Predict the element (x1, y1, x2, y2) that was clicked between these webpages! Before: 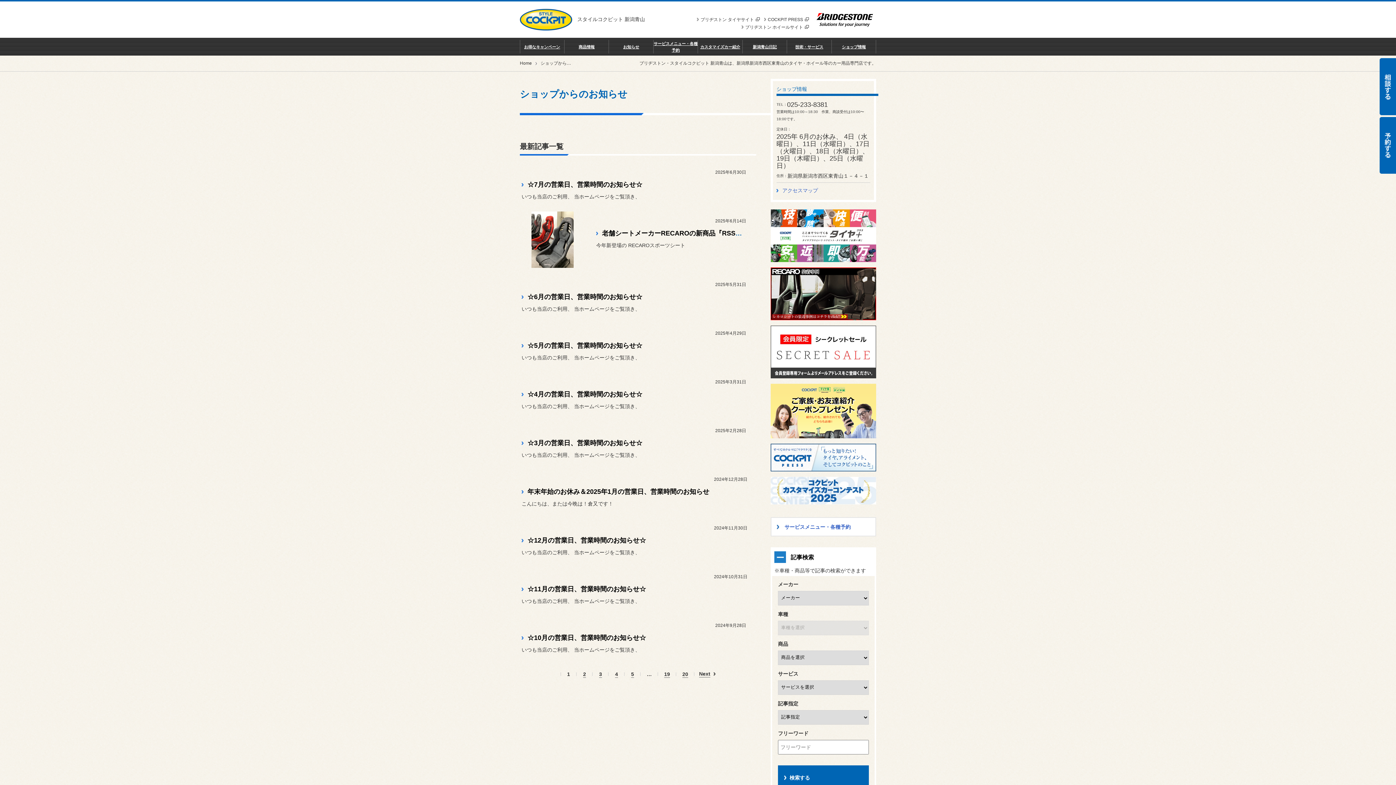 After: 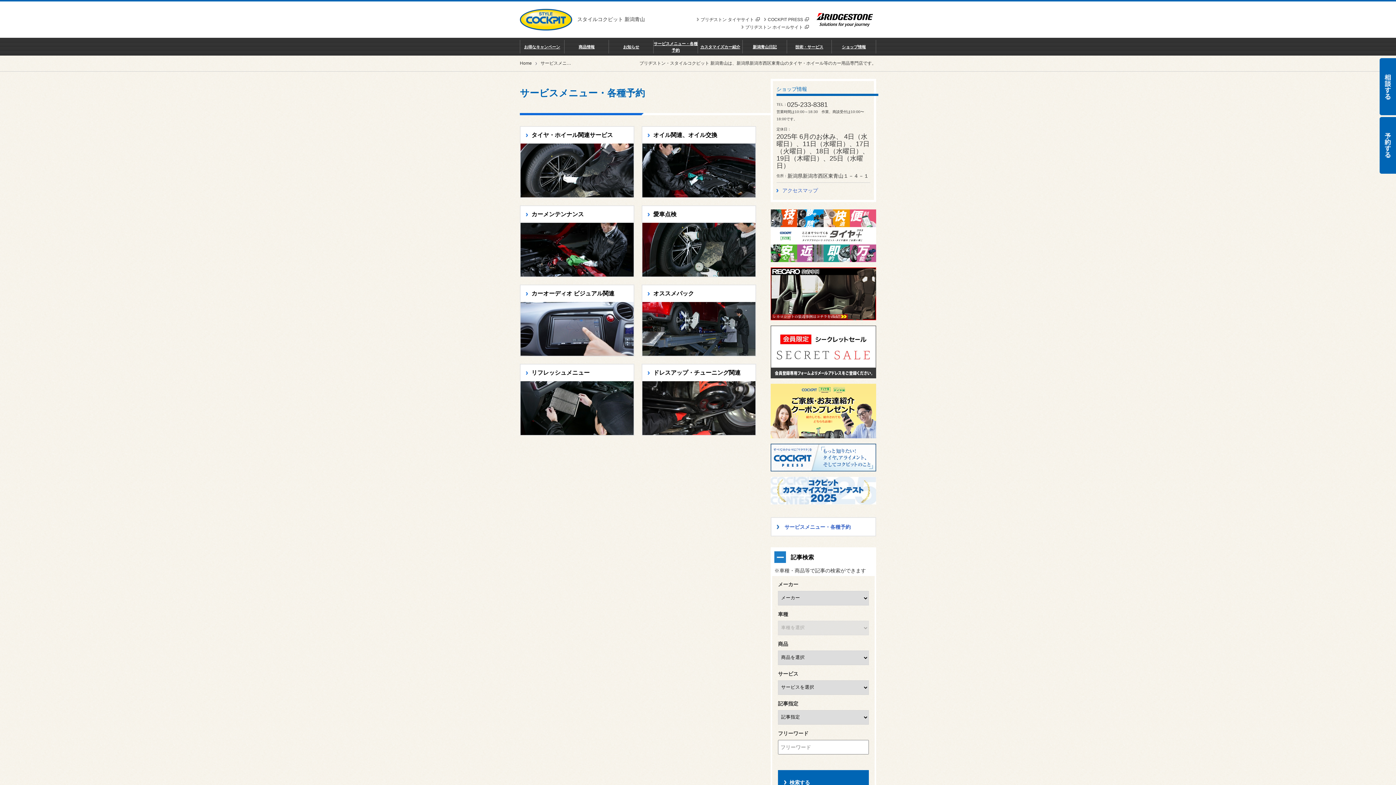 Action: bbox: (653, 37, 698, 55) label: サービスメニュー・各種予約